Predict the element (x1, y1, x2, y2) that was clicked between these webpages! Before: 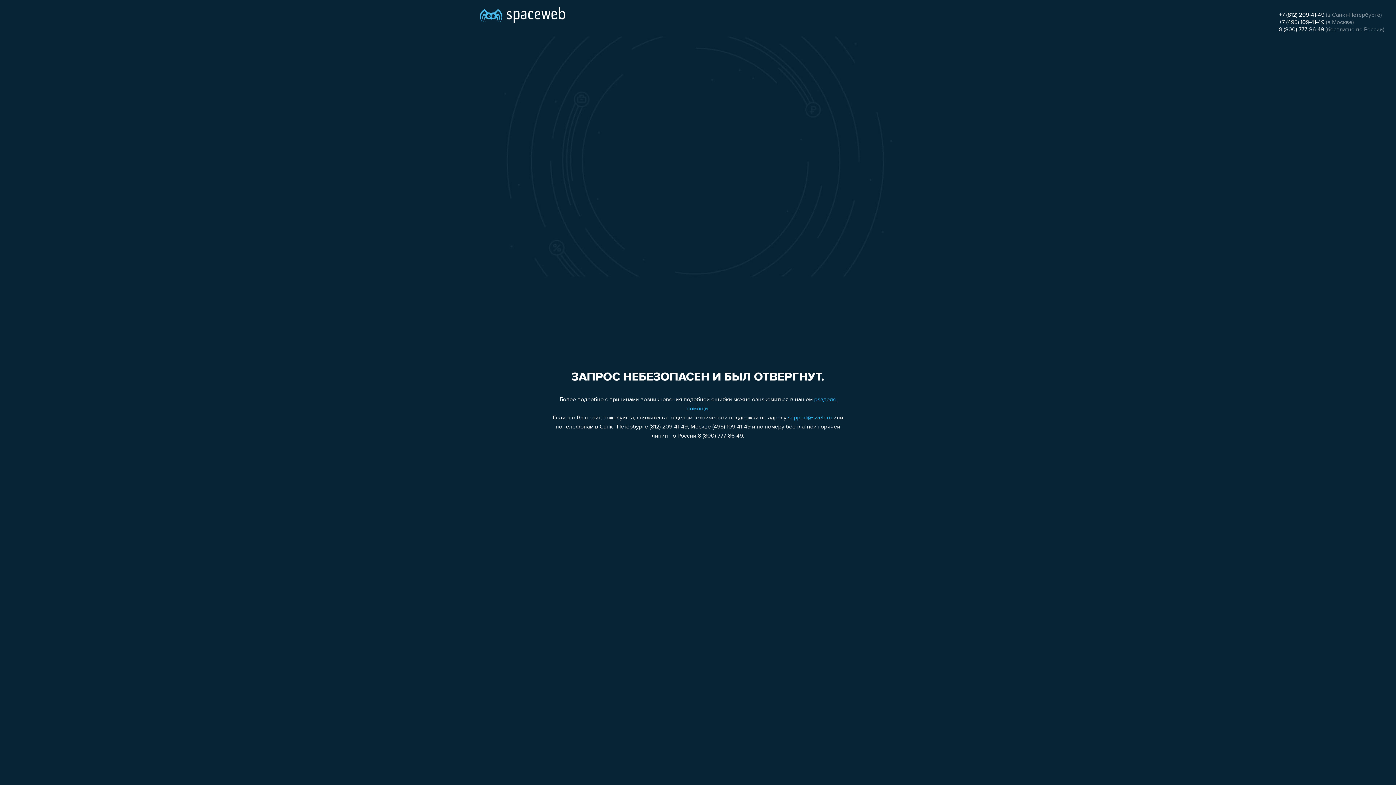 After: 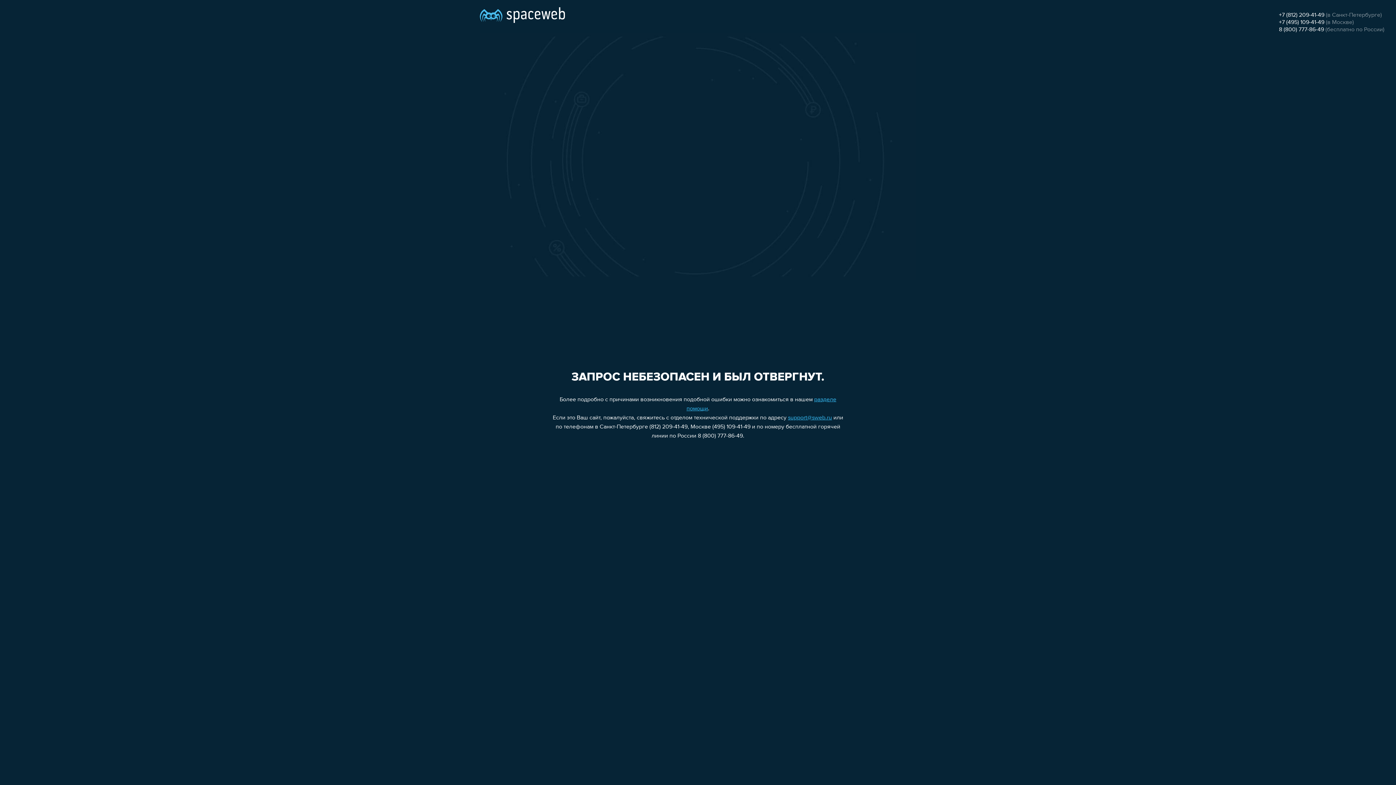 Action: bbox: (1279, 19, 1324, 25) label: +7 (495) 109-41-49